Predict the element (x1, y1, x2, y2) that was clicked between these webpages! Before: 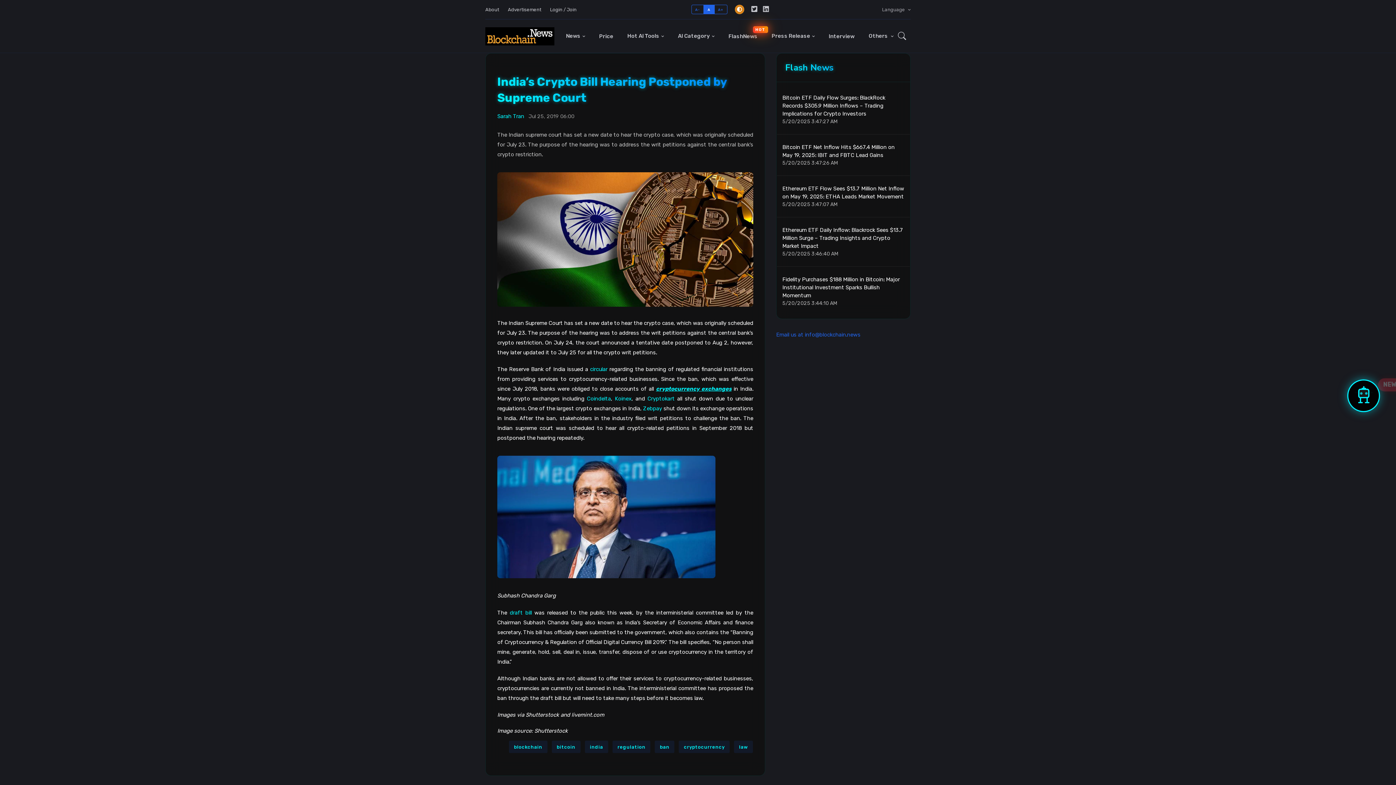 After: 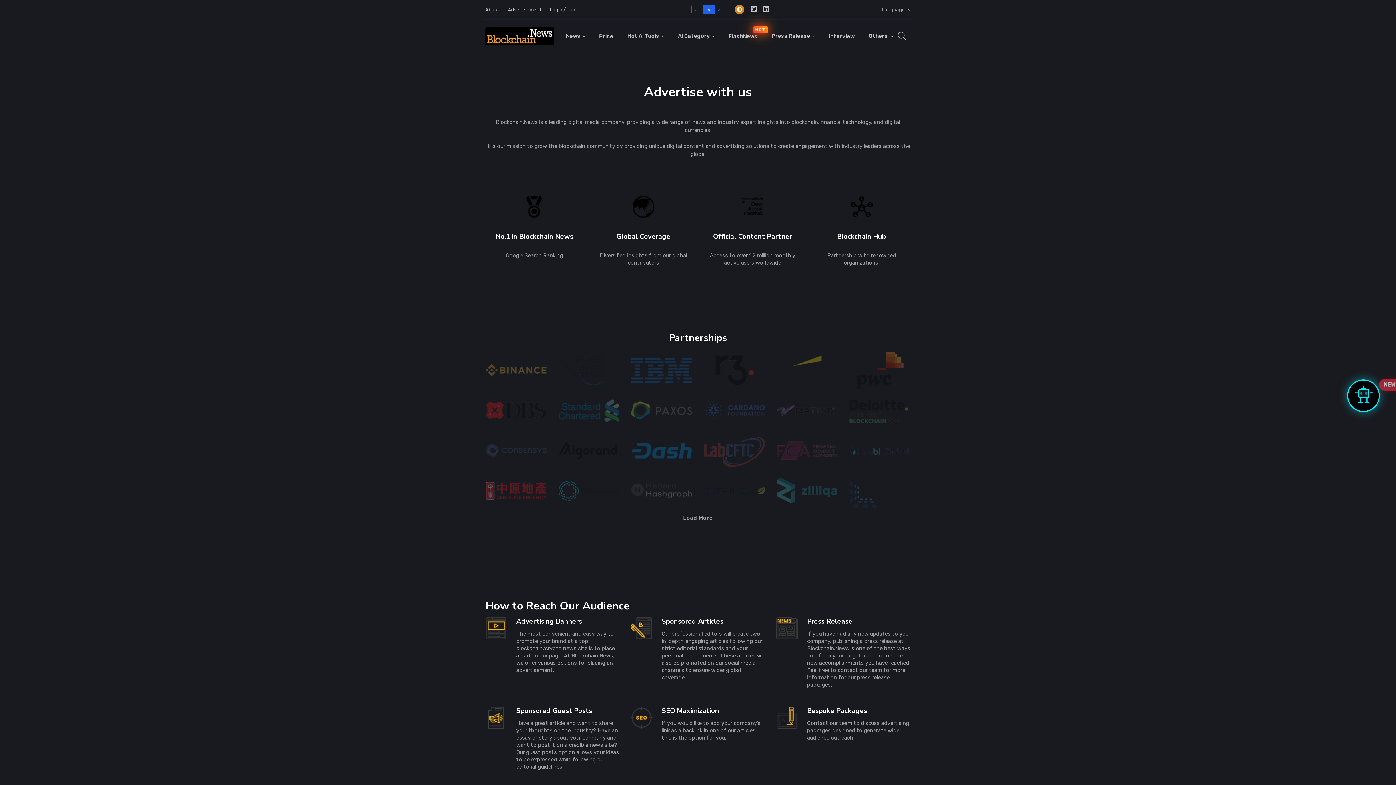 Action: label: Advertisement bbox: (503, 4, 545, 14)